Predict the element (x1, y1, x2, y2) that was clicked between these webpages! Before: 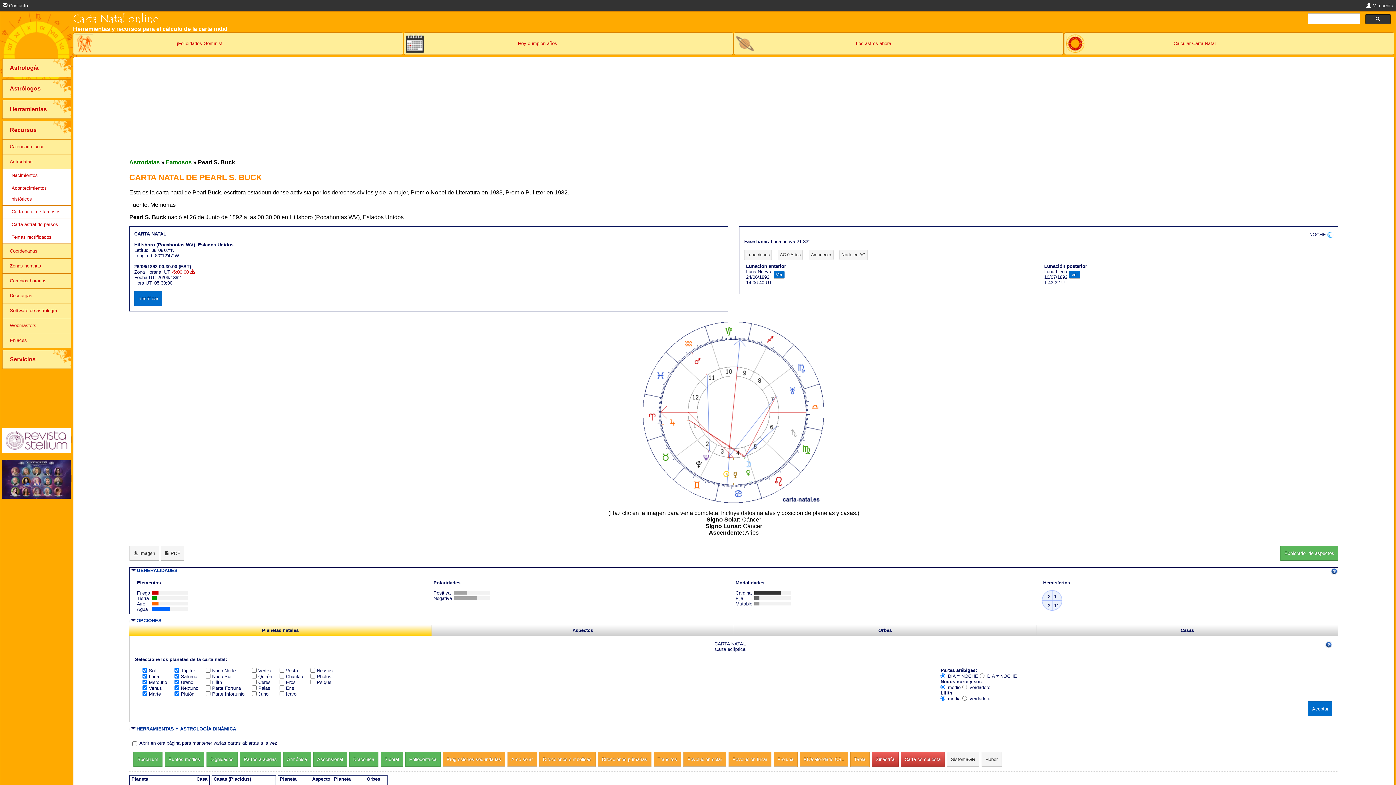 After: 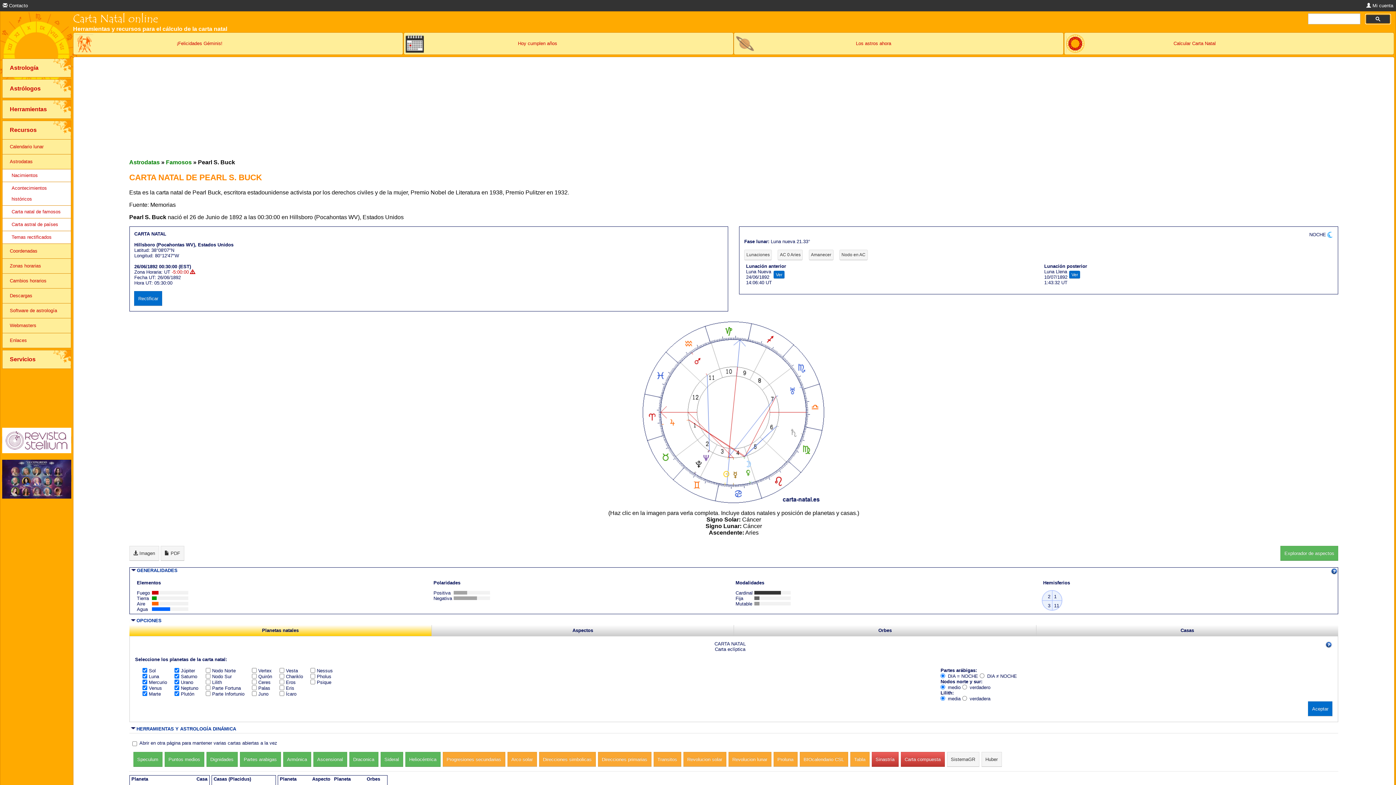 Action: bbox: (1365, 14, 1390, 24)